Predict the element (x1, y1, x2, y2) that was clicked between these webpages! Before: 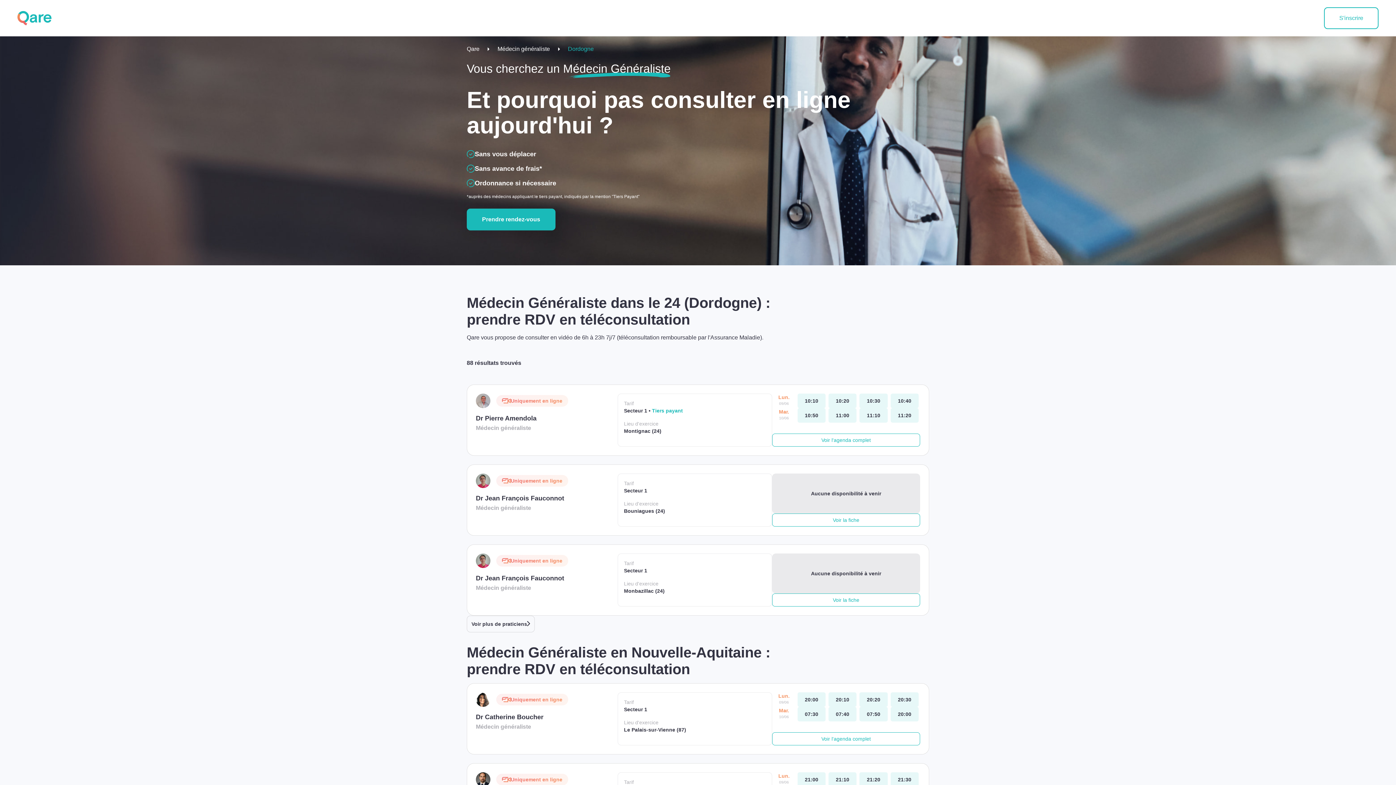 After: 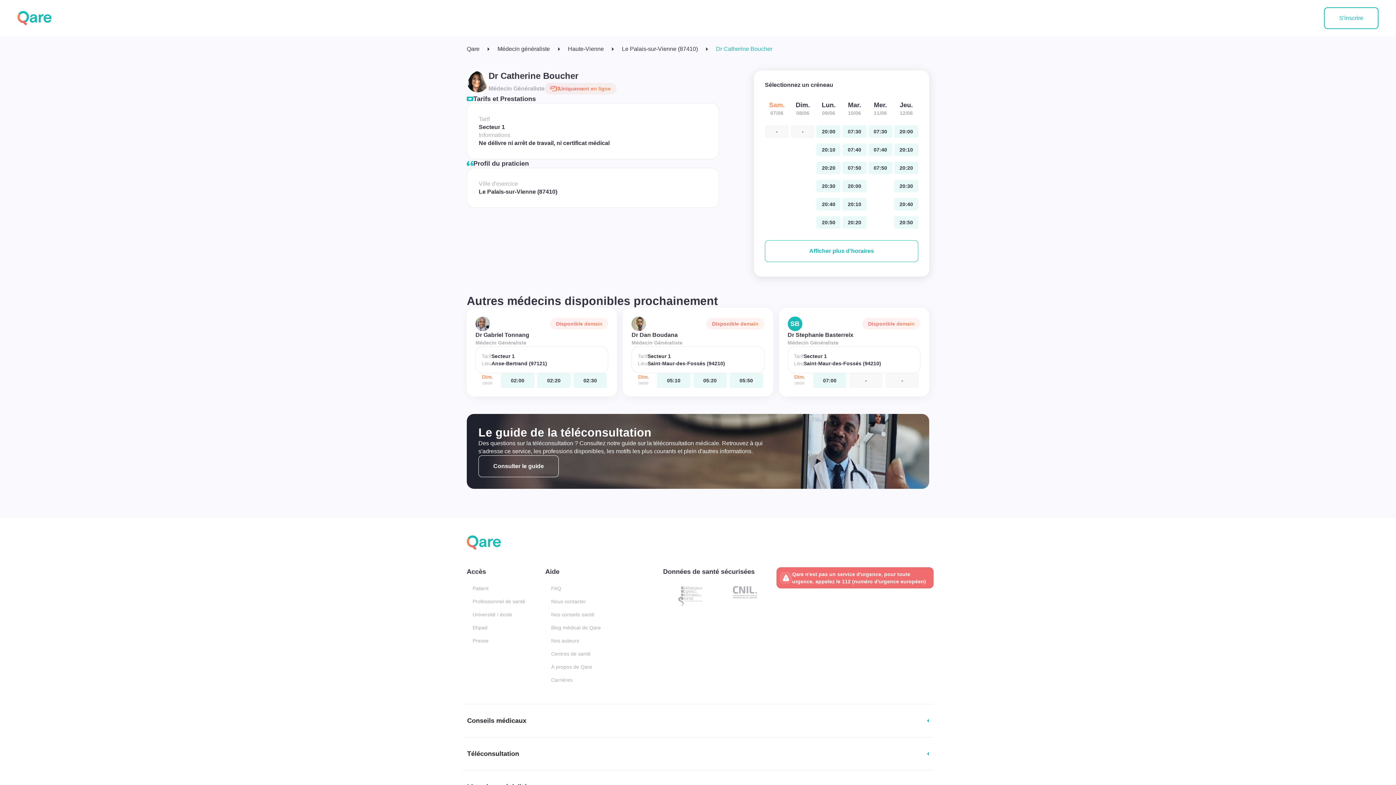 Action: label: Voir l'agenda complet bbox: (772, 732, 920, 745)